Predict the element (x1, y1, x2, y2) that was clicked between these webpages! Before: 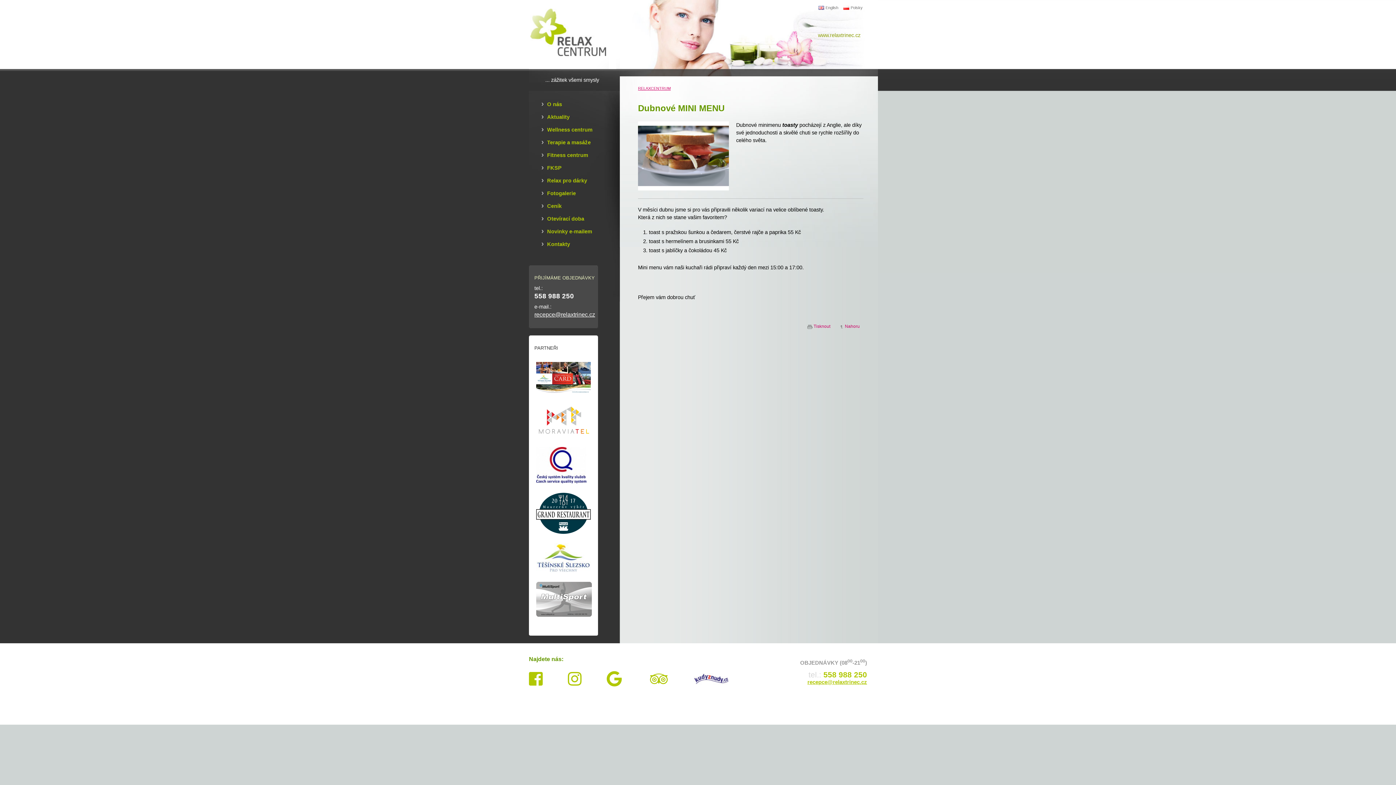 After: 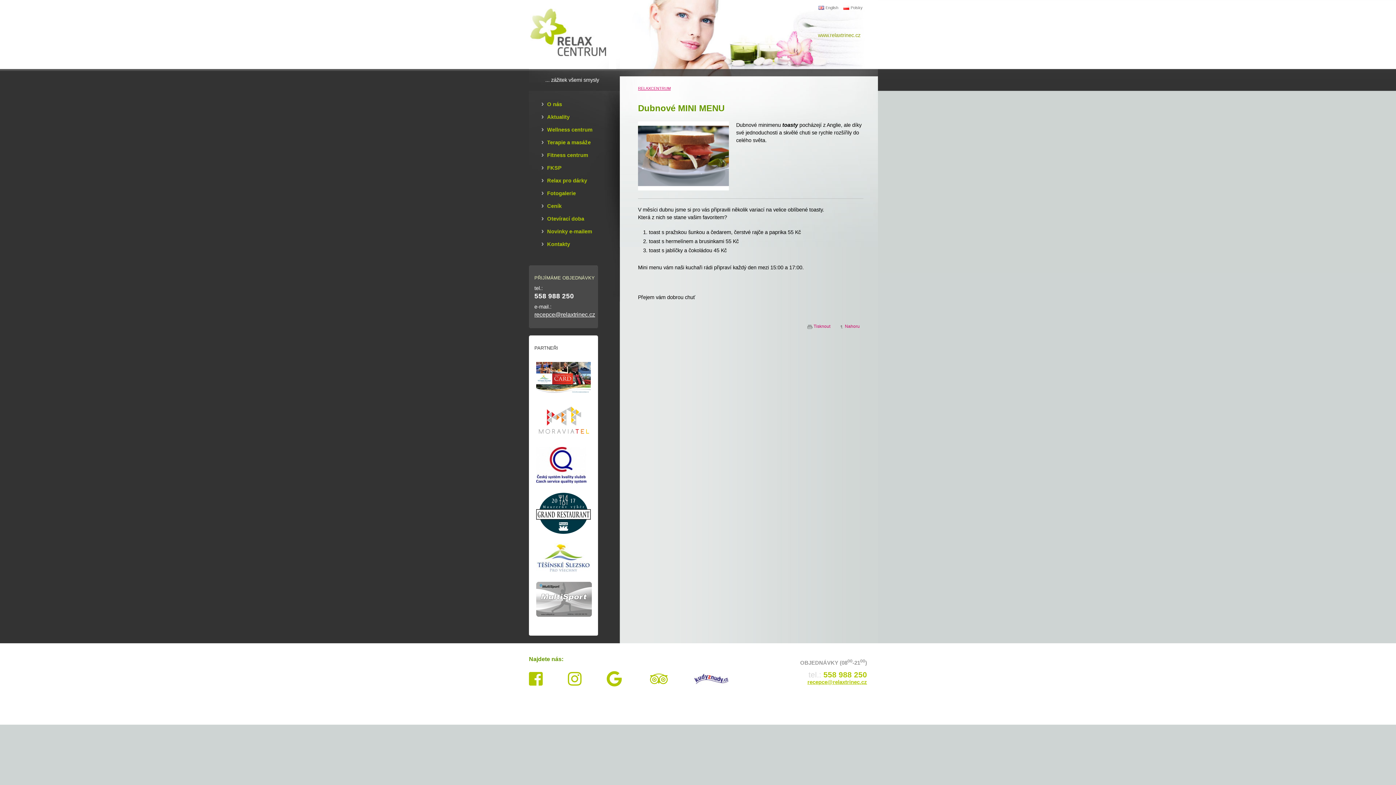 Action: bbox: (650, 670, 668, 688)